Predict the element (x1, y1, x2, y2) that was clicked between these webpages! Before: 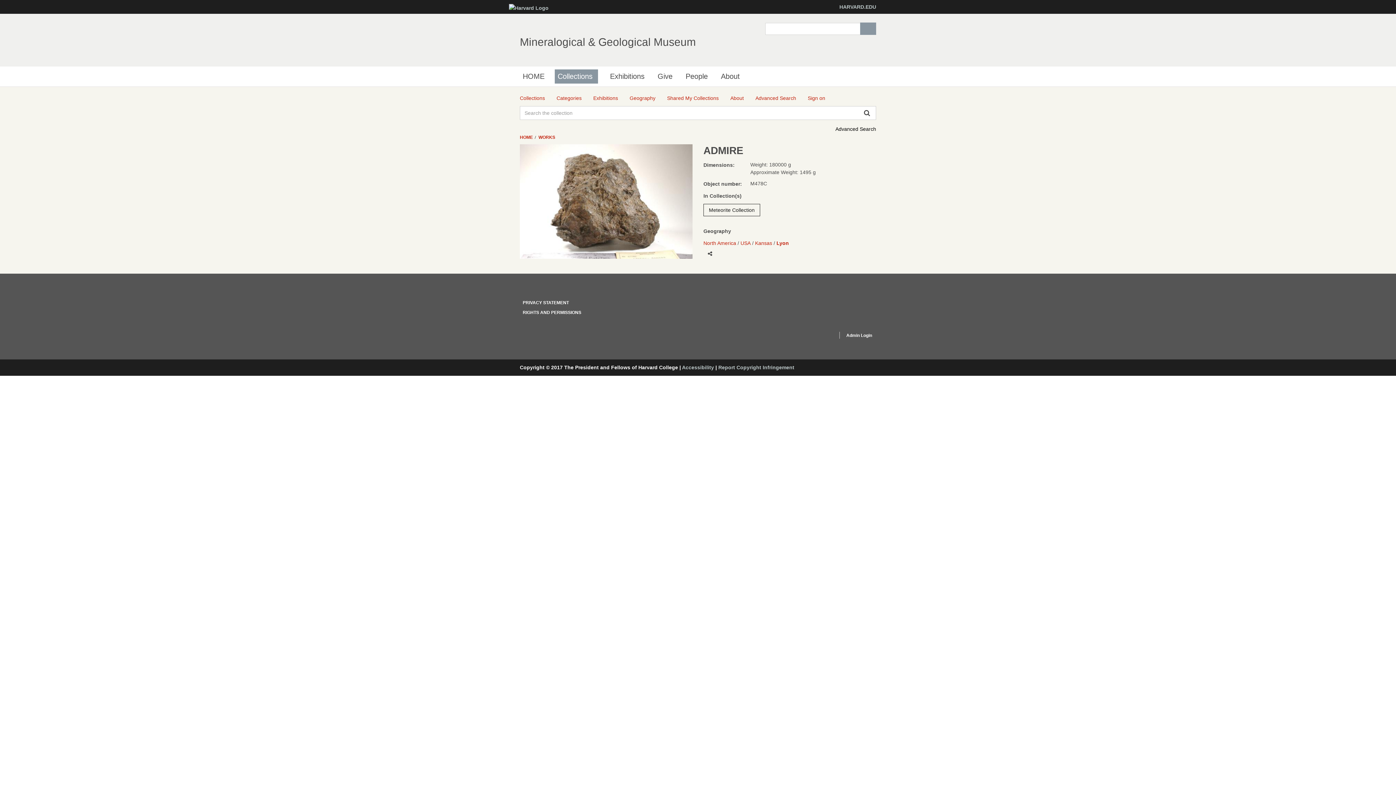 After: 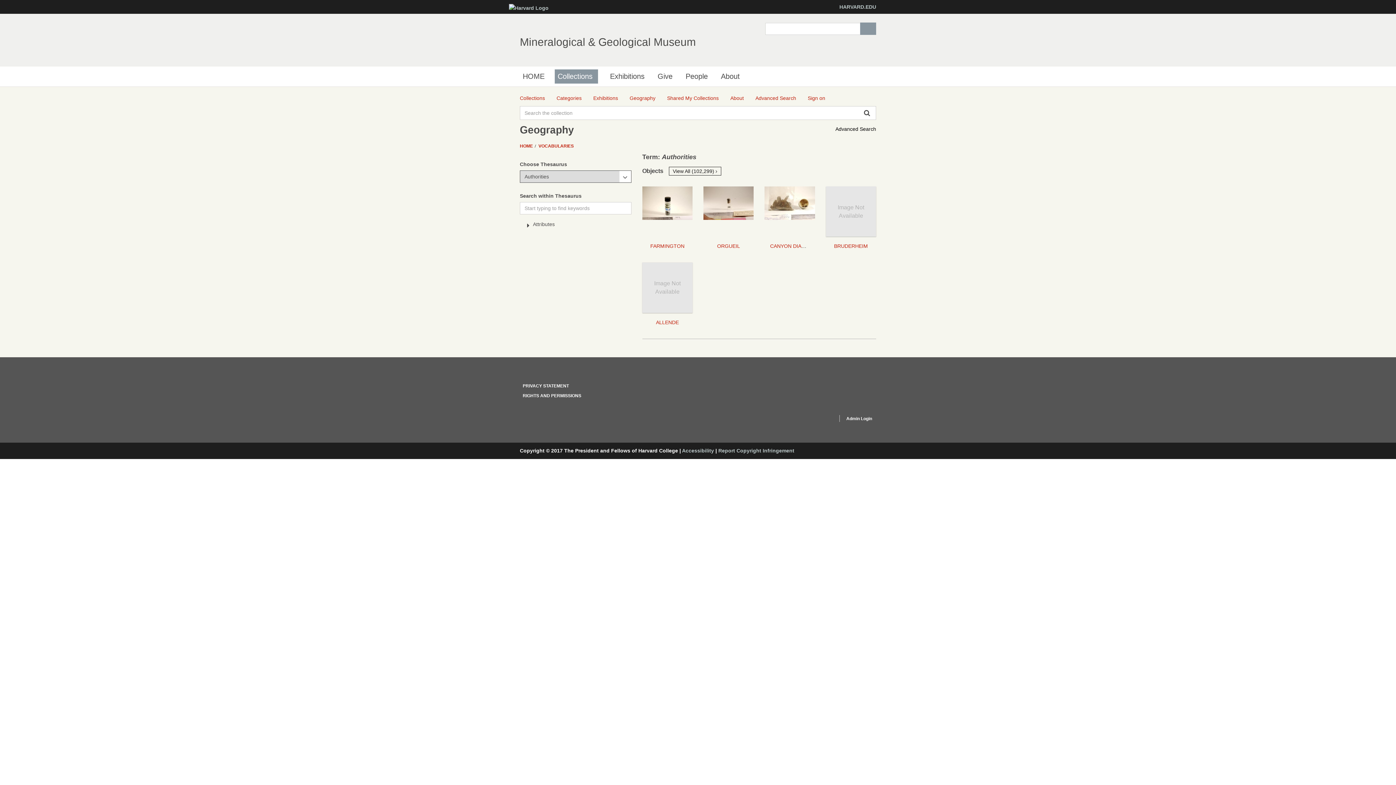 Action: label: Geography bbox: (629, 94, 655, 102)